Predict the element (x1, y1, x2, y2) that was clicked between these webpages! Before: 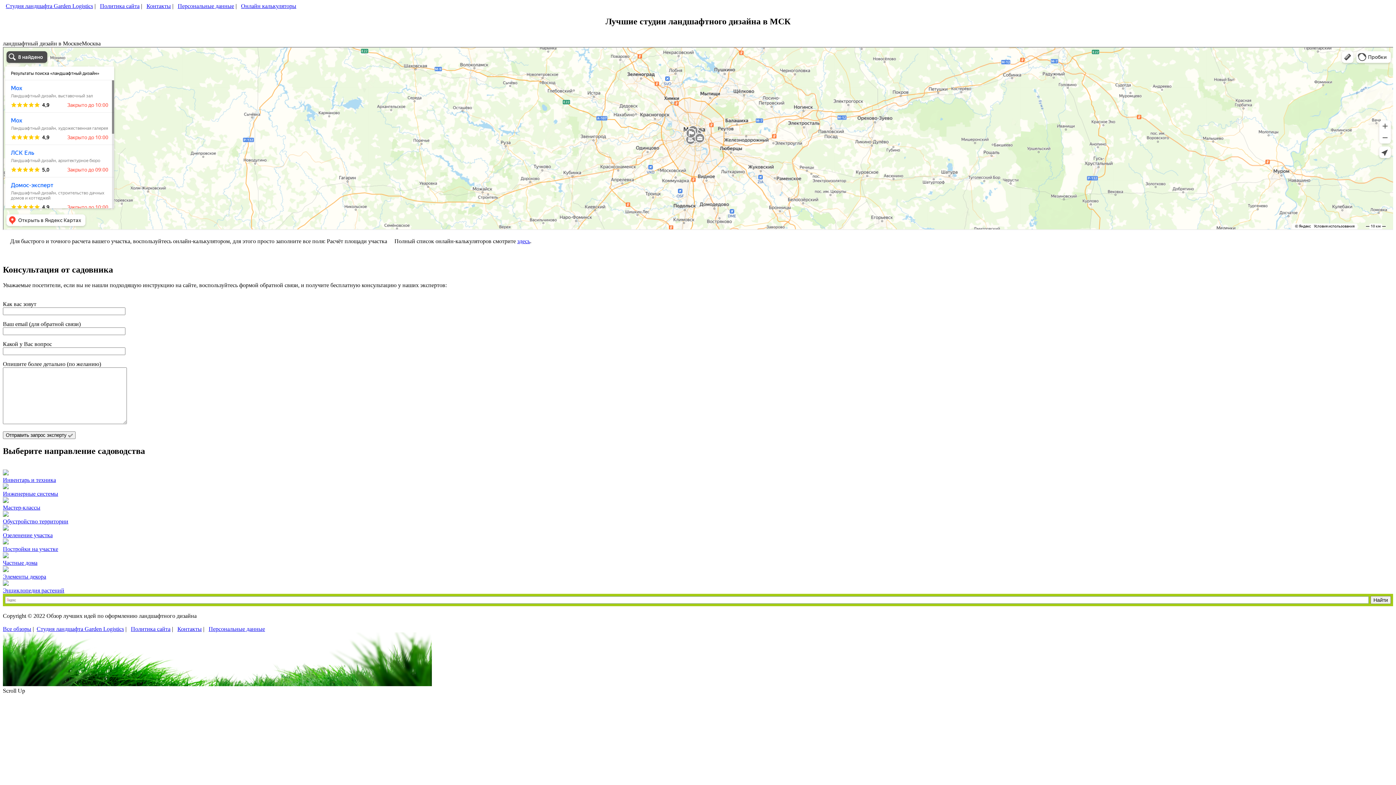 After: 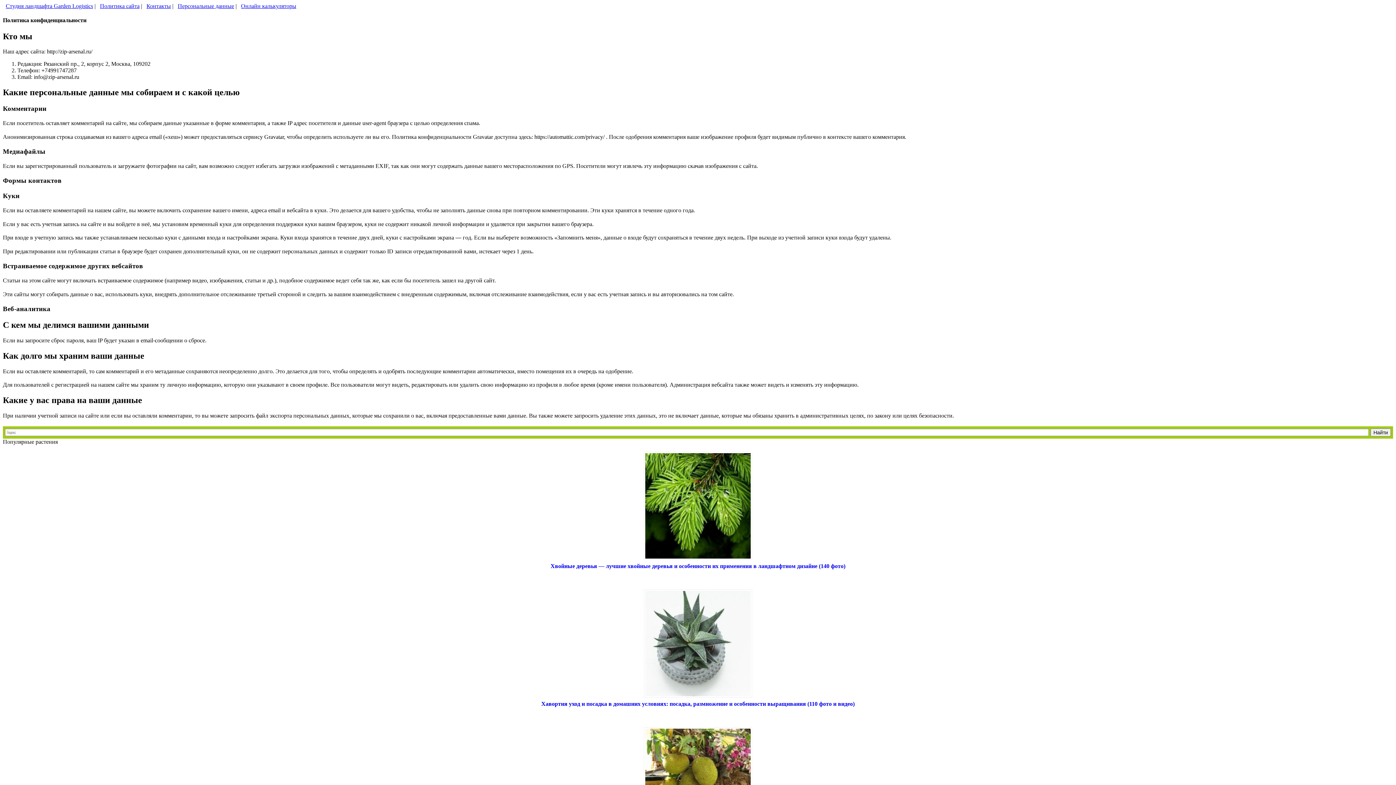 Action: label: Политика сайта bbox: (100, 2, 139, 9)